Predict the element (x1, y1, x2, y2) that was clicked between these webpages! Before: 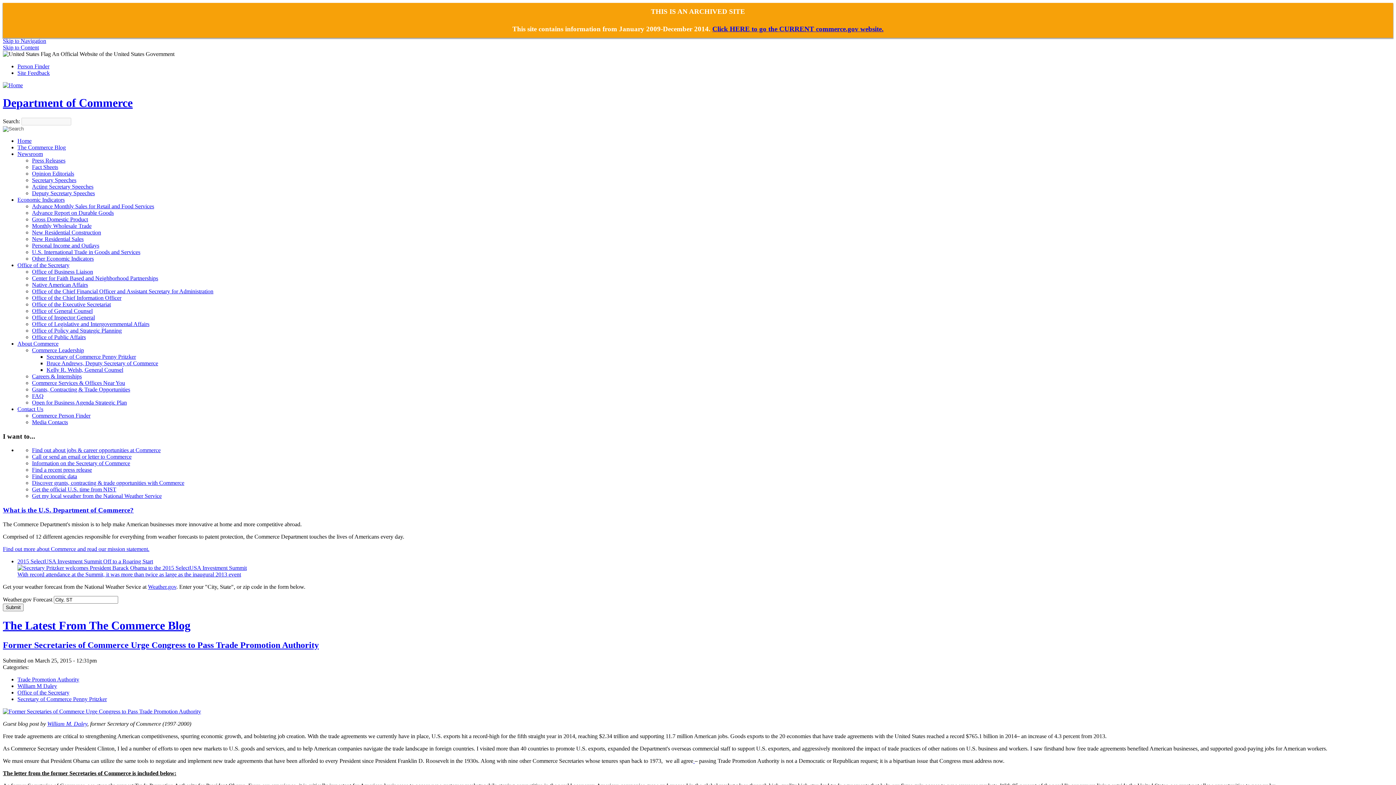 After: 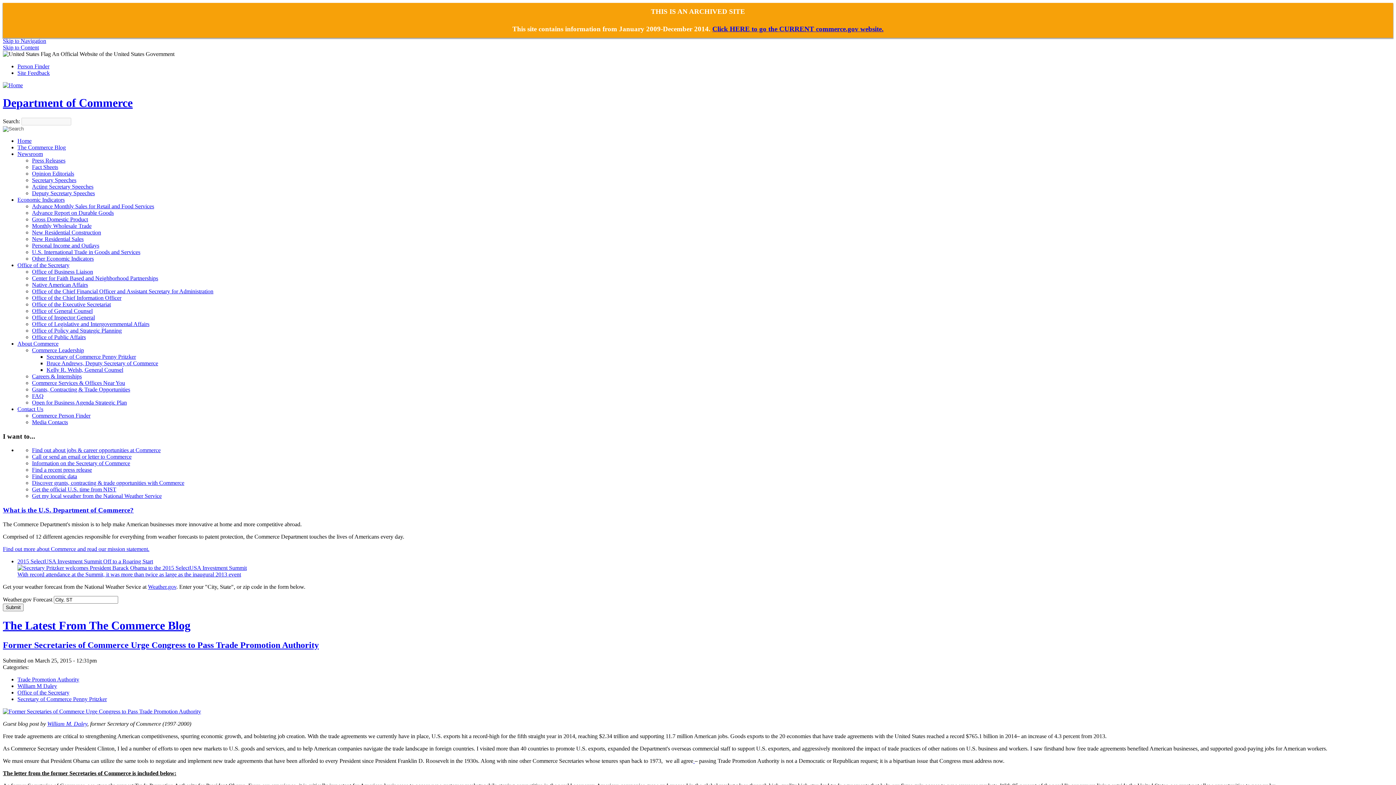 Action: label: Opinion Editorials bbox: (32, 170, 74, 176)